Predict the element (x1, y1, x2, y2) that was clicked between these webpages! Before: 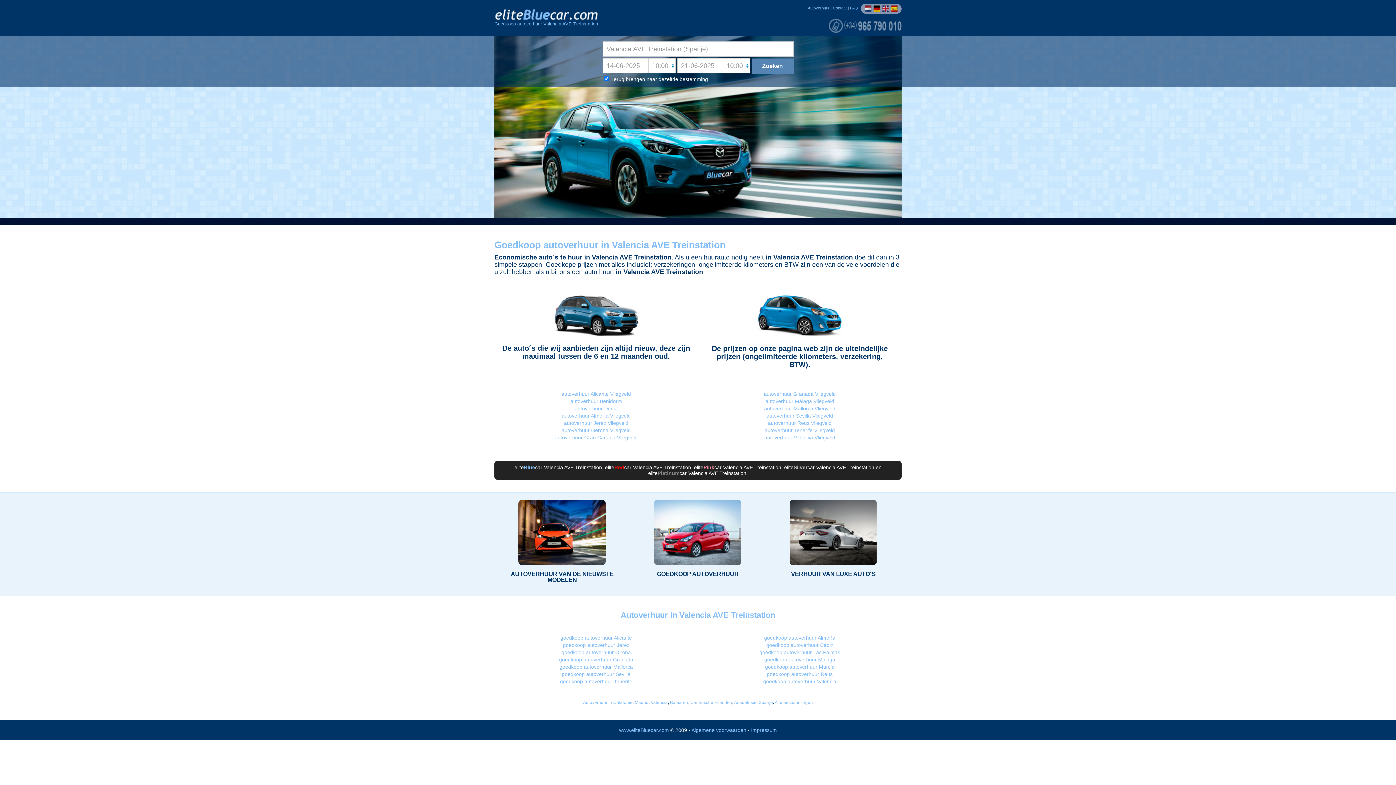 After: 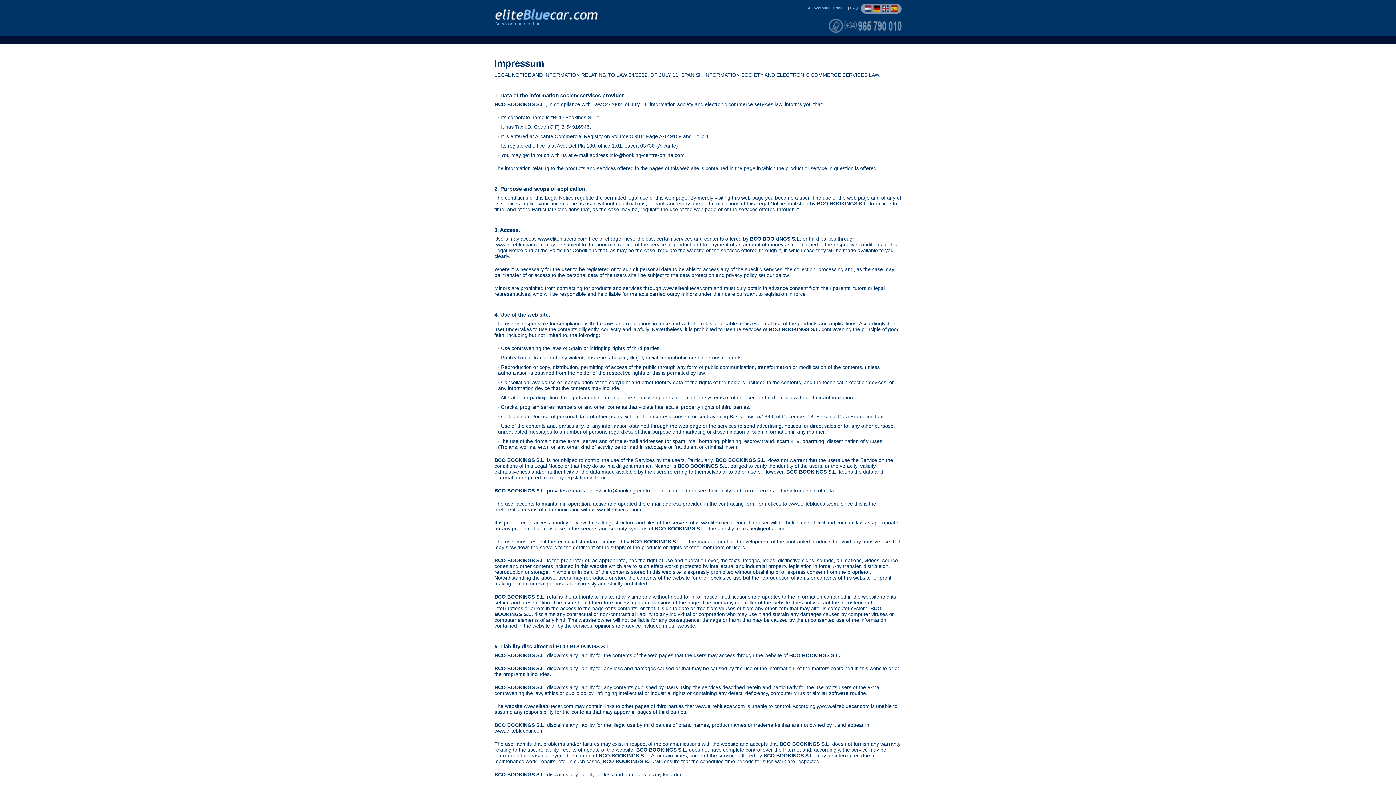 Action: label: Impressum bbox: (751, 727, 777, 733)